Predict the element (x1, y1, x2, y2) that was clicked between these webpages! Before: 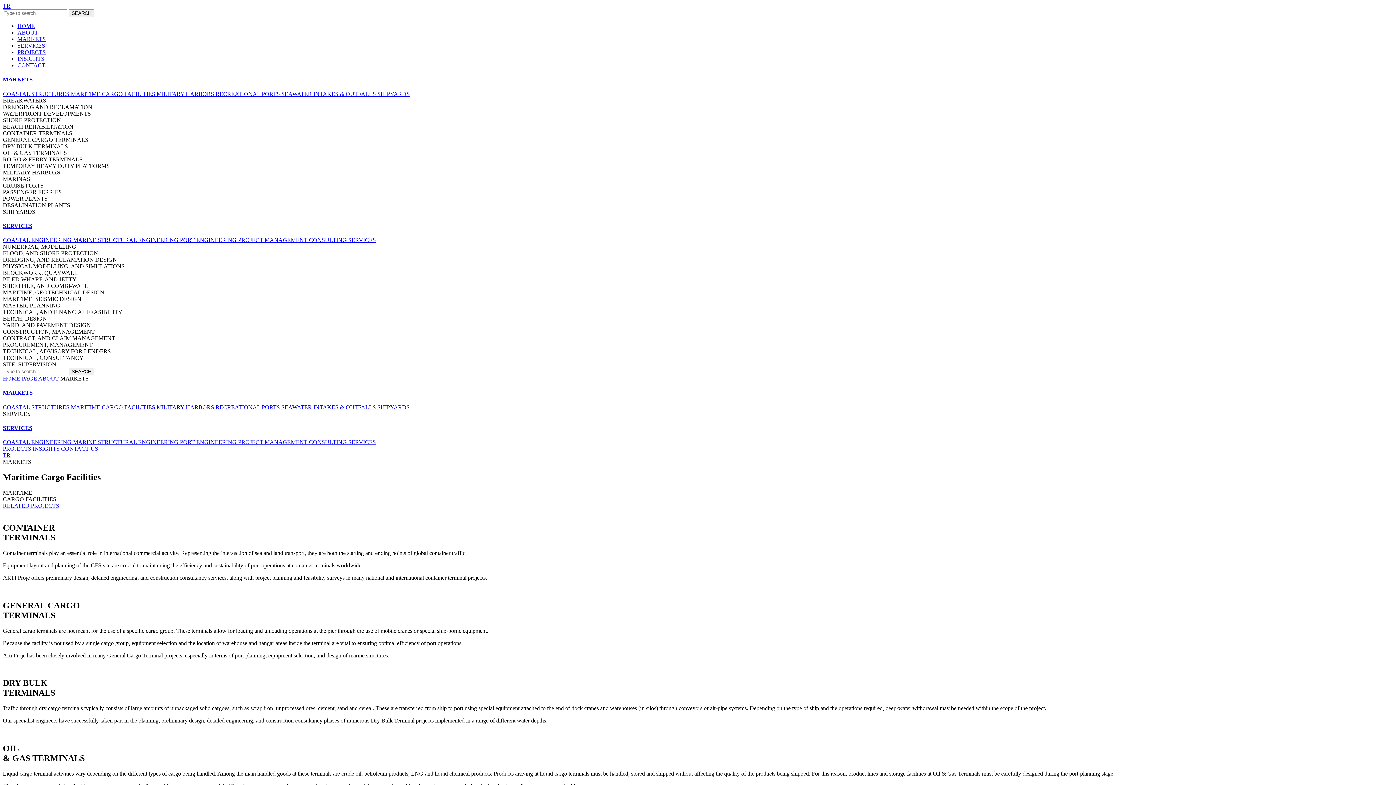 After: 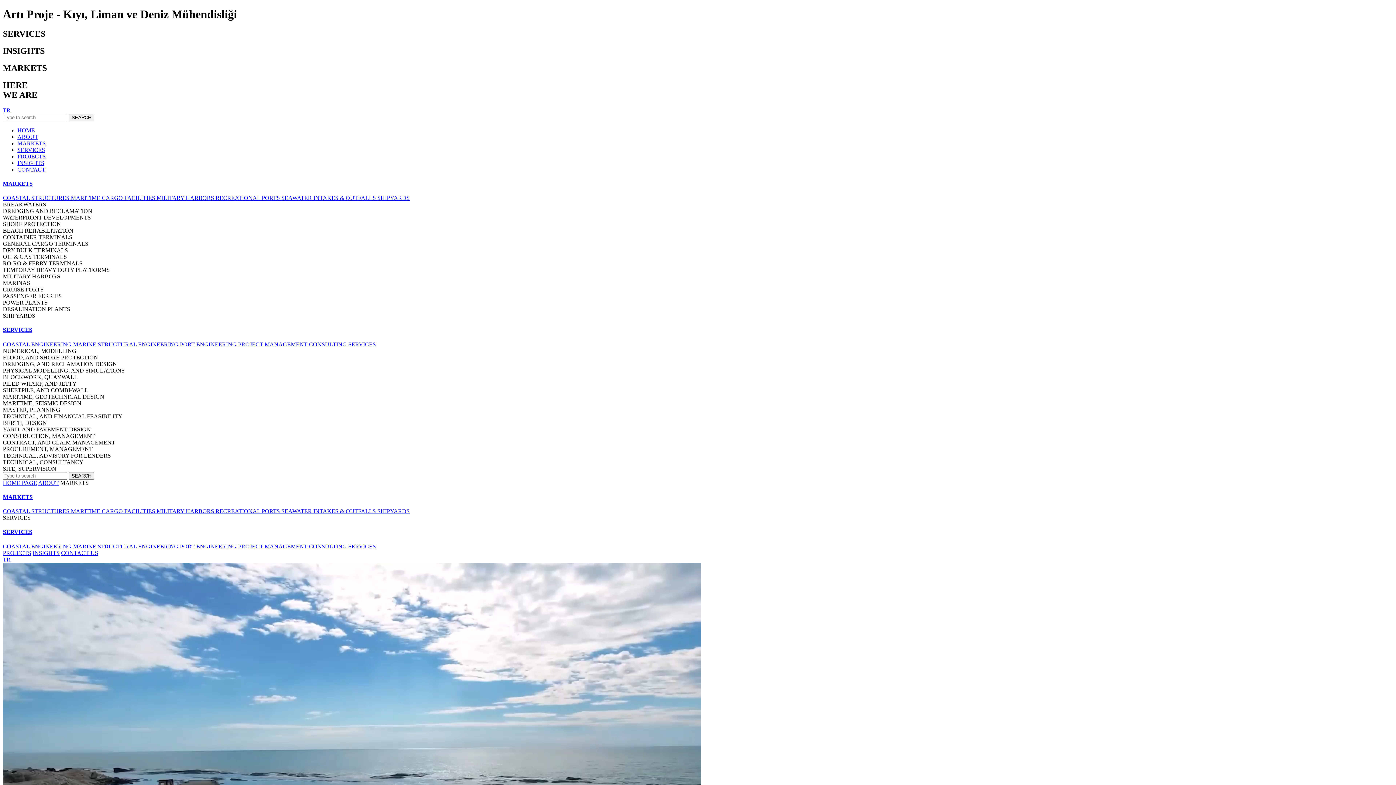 Action: bbox: (2, 375, 37, 381) label: HOME PAGE